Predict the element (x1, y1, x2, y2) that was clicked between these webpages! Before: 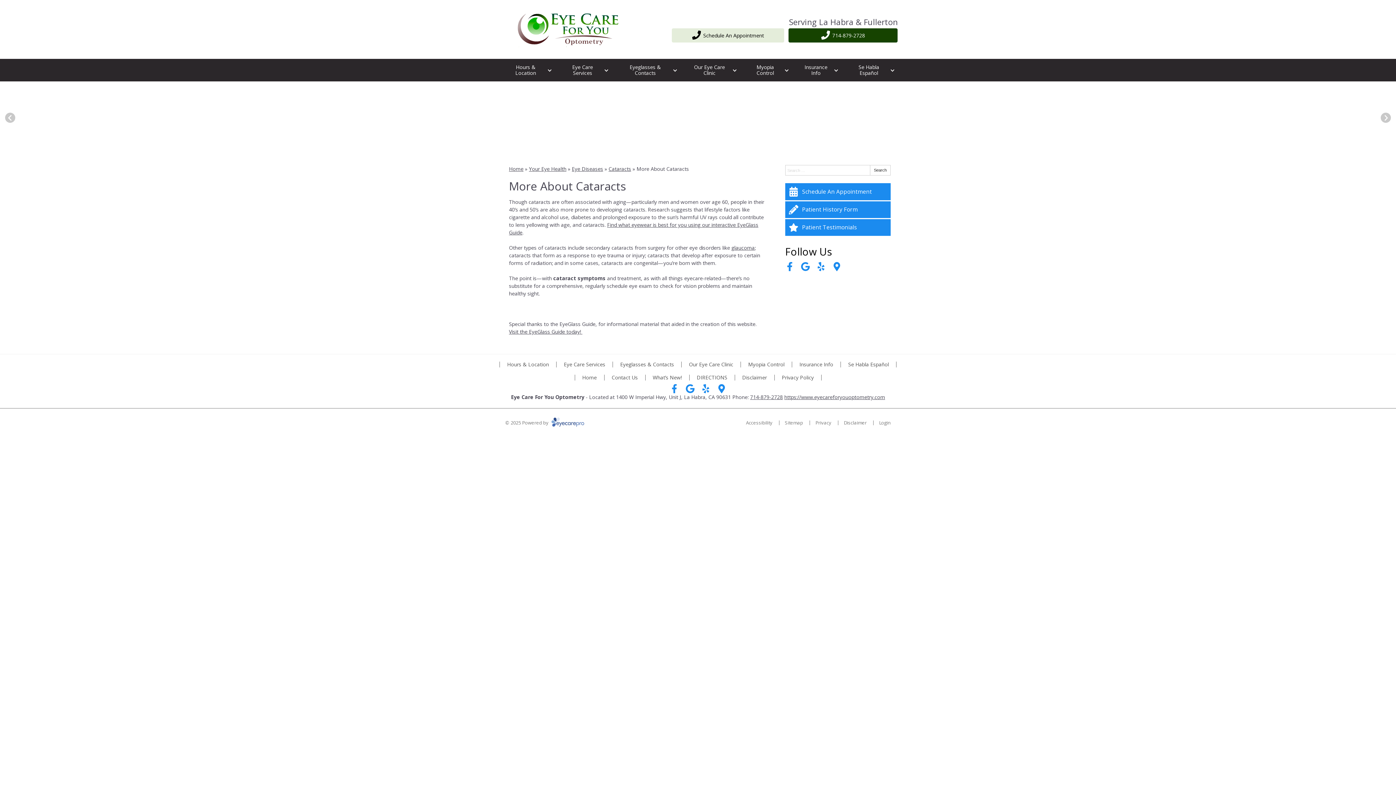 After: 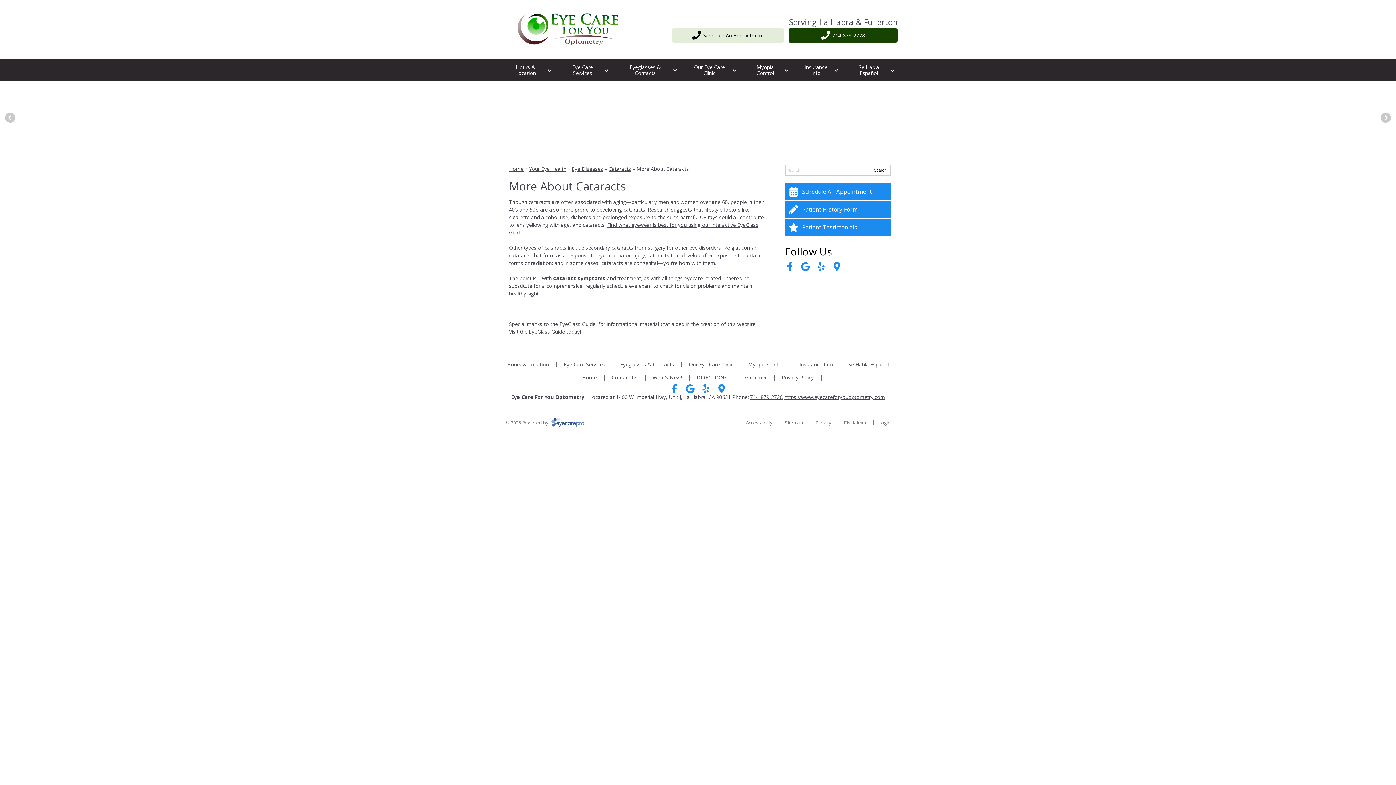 Action: bbox: (750, 393, 783, 400) label: 714-879-2728